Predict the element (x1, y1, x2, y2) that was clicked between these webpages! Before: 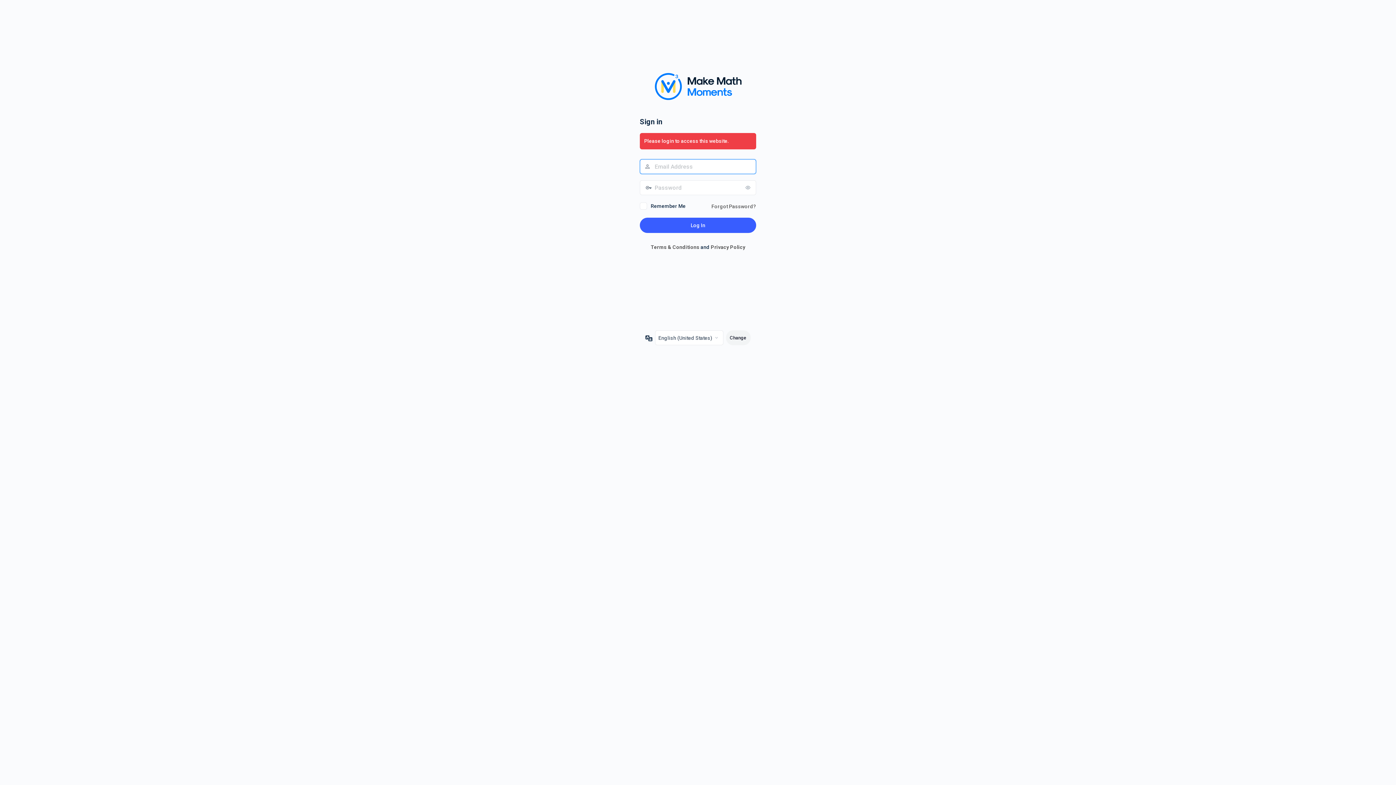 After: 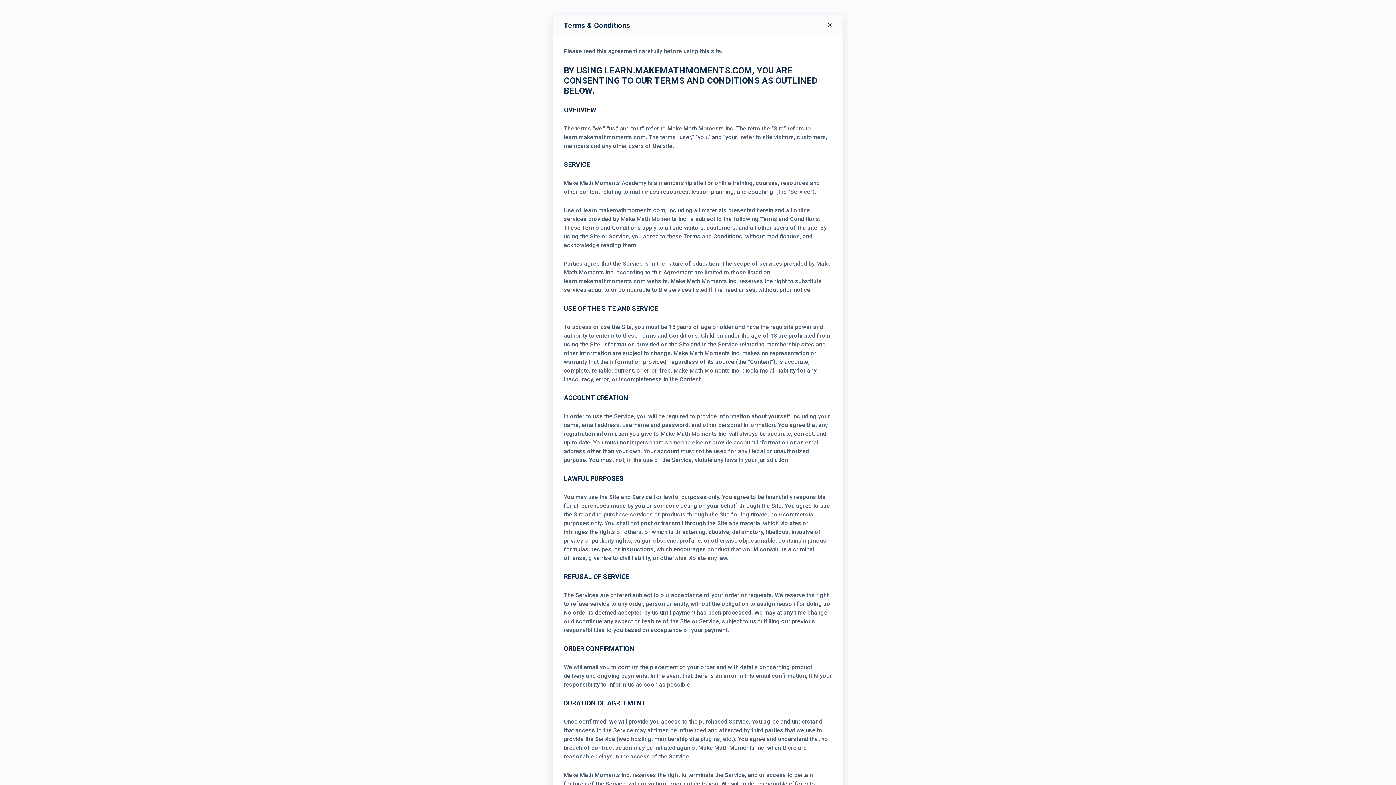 Action: bbox: (650, 244, 699, 250) label: Terms & Conditions